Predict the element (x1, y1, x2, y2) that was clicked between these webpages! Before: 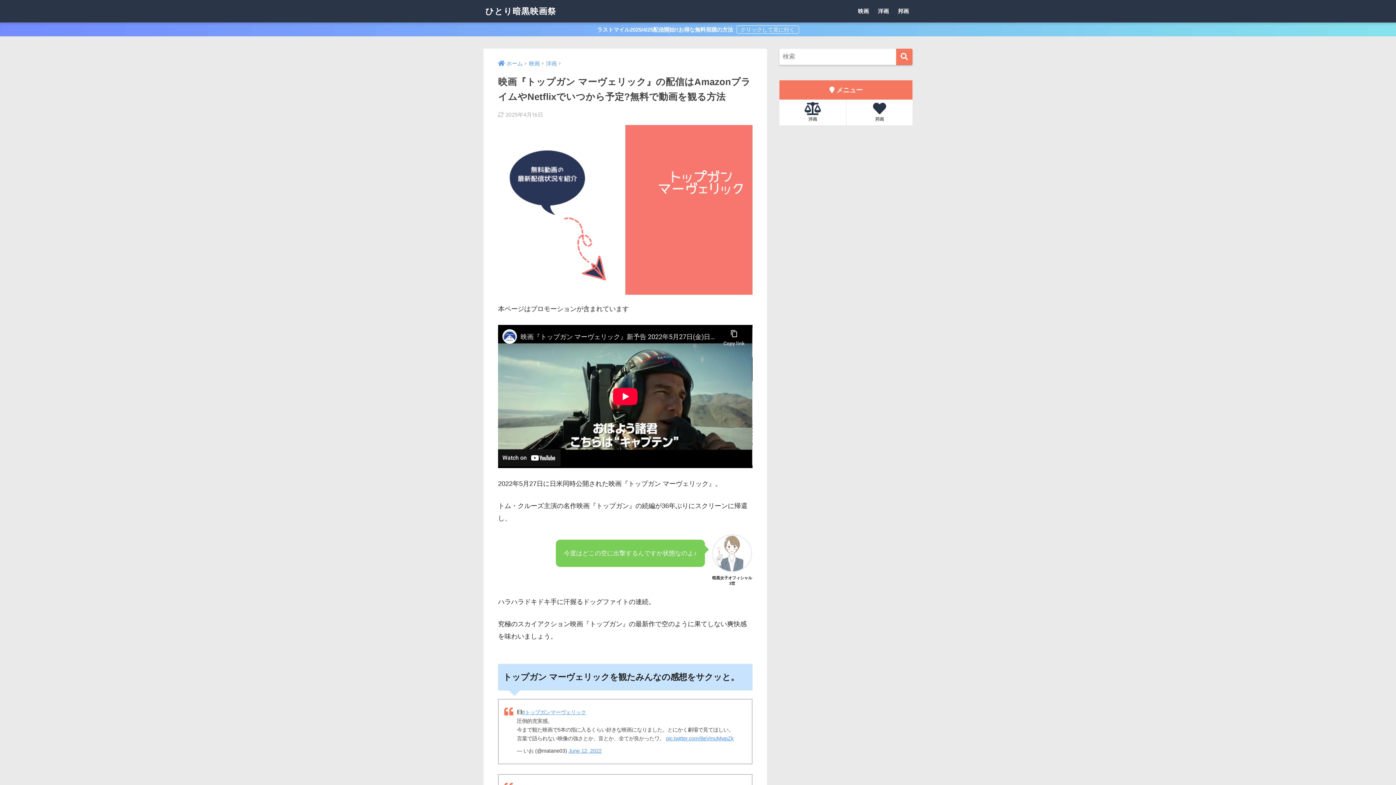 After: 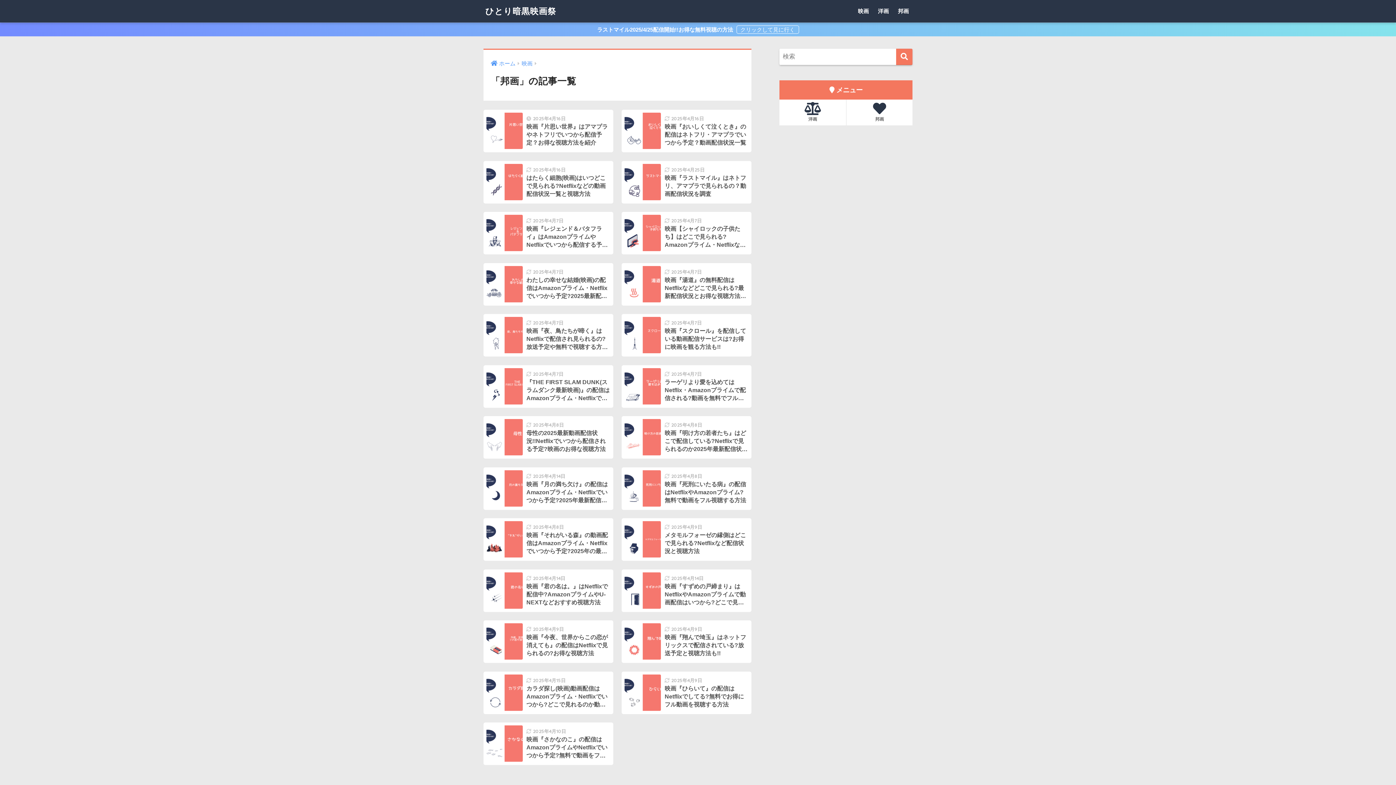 Action: label: 邦画 bbox: (846, 99, 912, 125)